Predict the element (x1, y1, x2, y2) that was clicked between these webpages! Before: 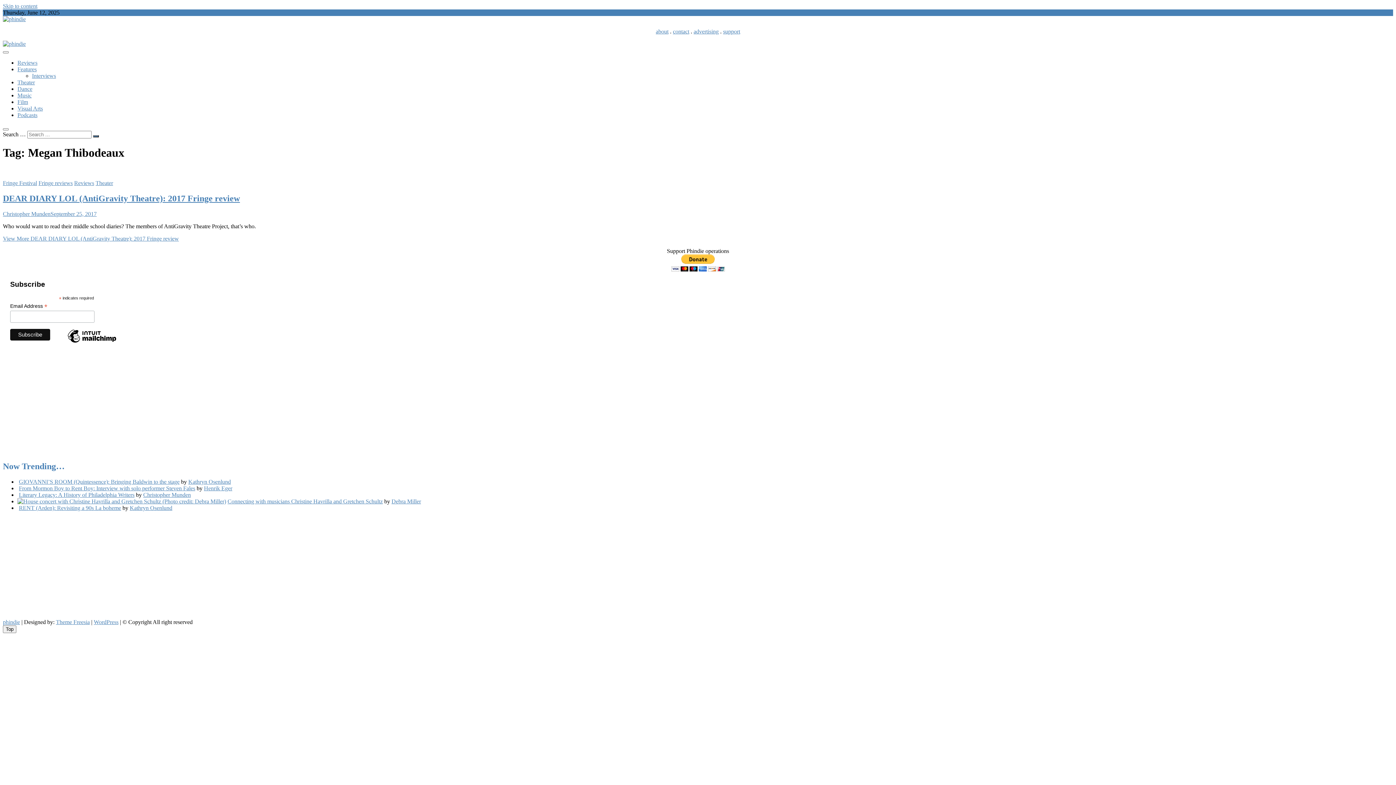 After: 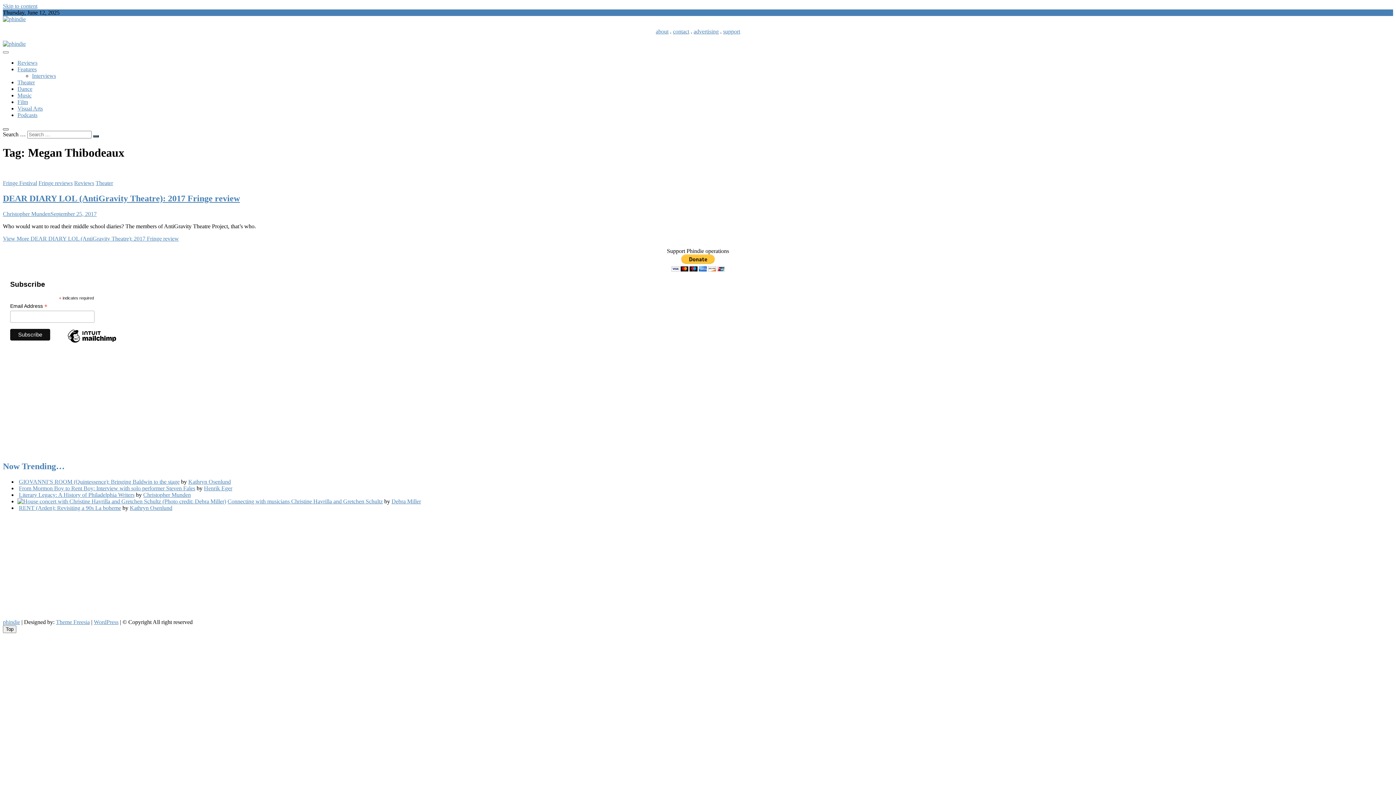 Action: bbox: (2, 128, 8, 130)